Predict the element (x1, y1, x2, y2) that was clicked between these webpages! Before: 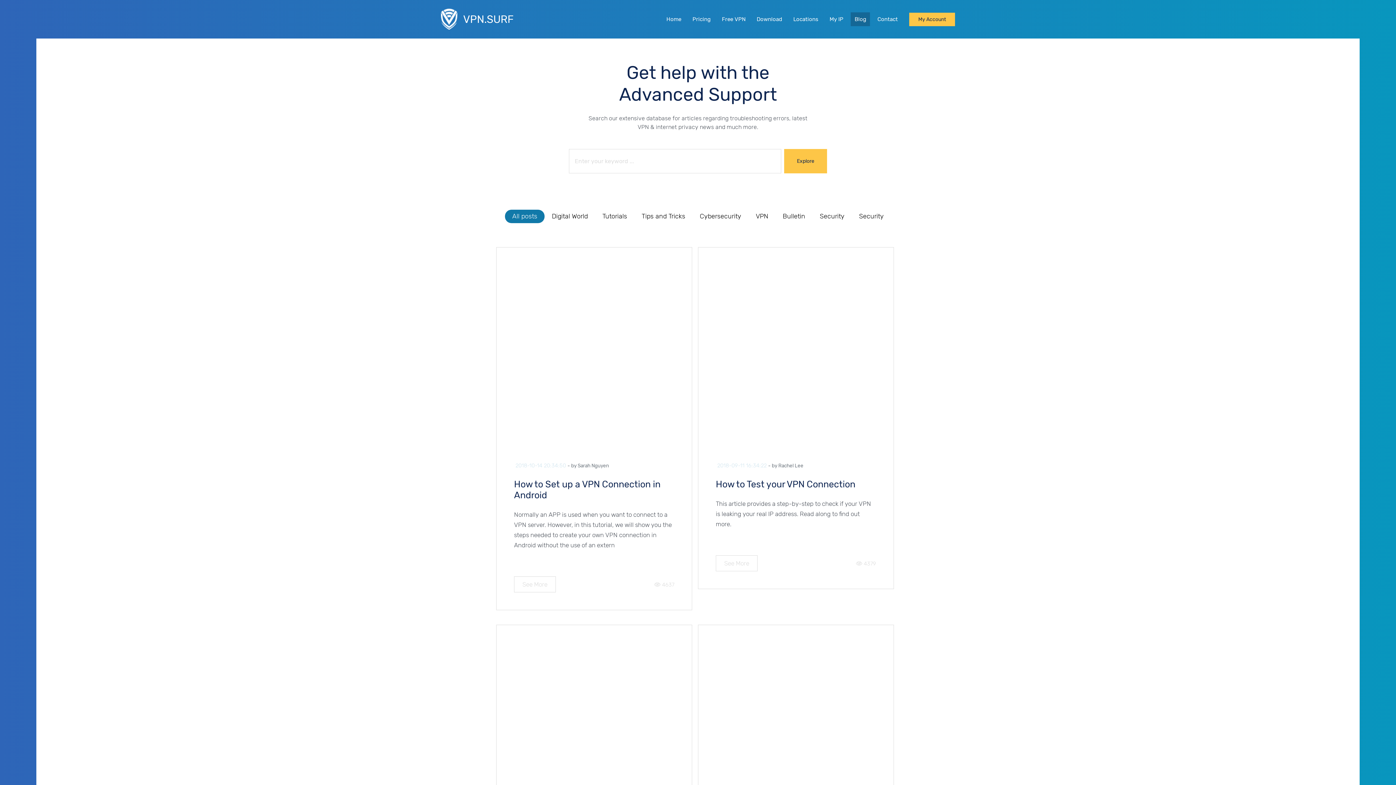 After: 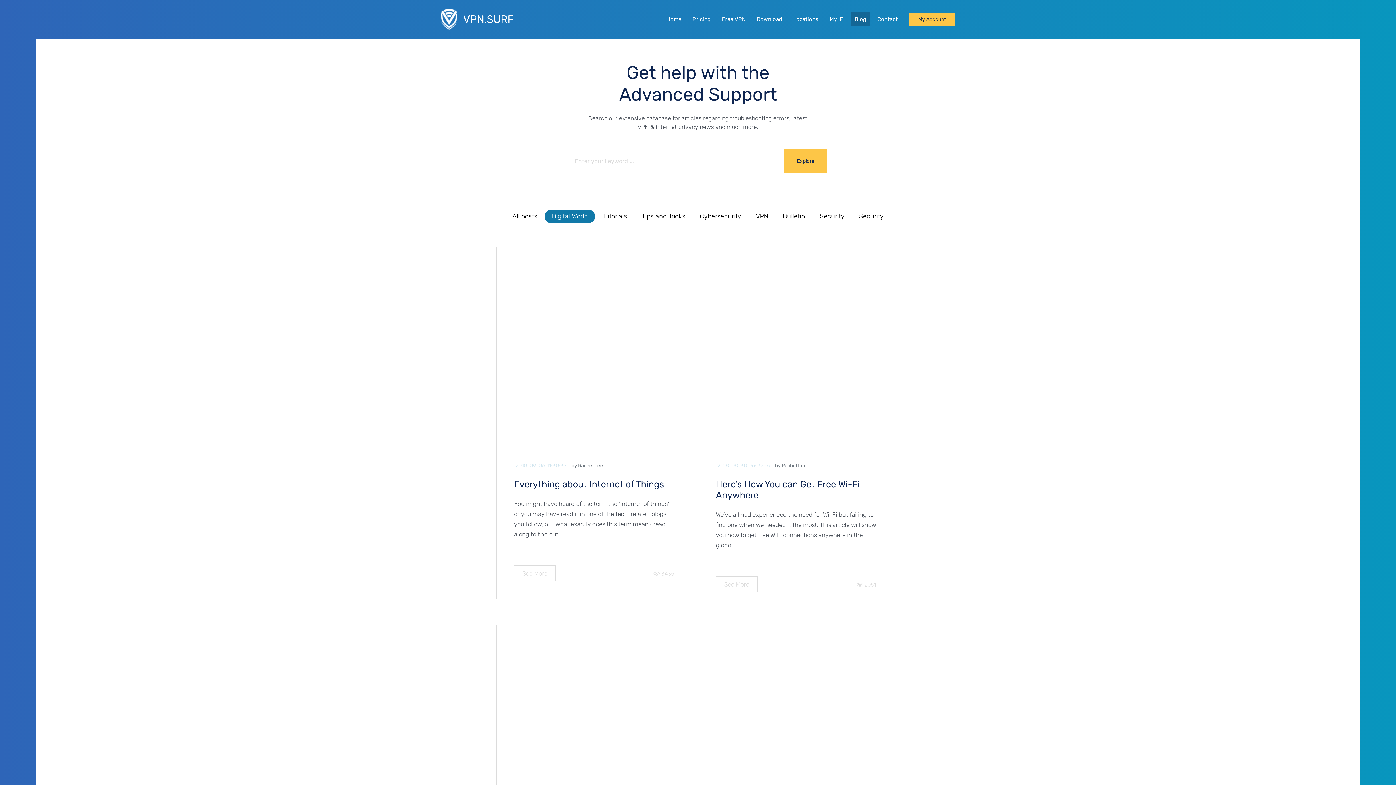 Action: label: Digital World bbox: (544, 209, 595, 223)